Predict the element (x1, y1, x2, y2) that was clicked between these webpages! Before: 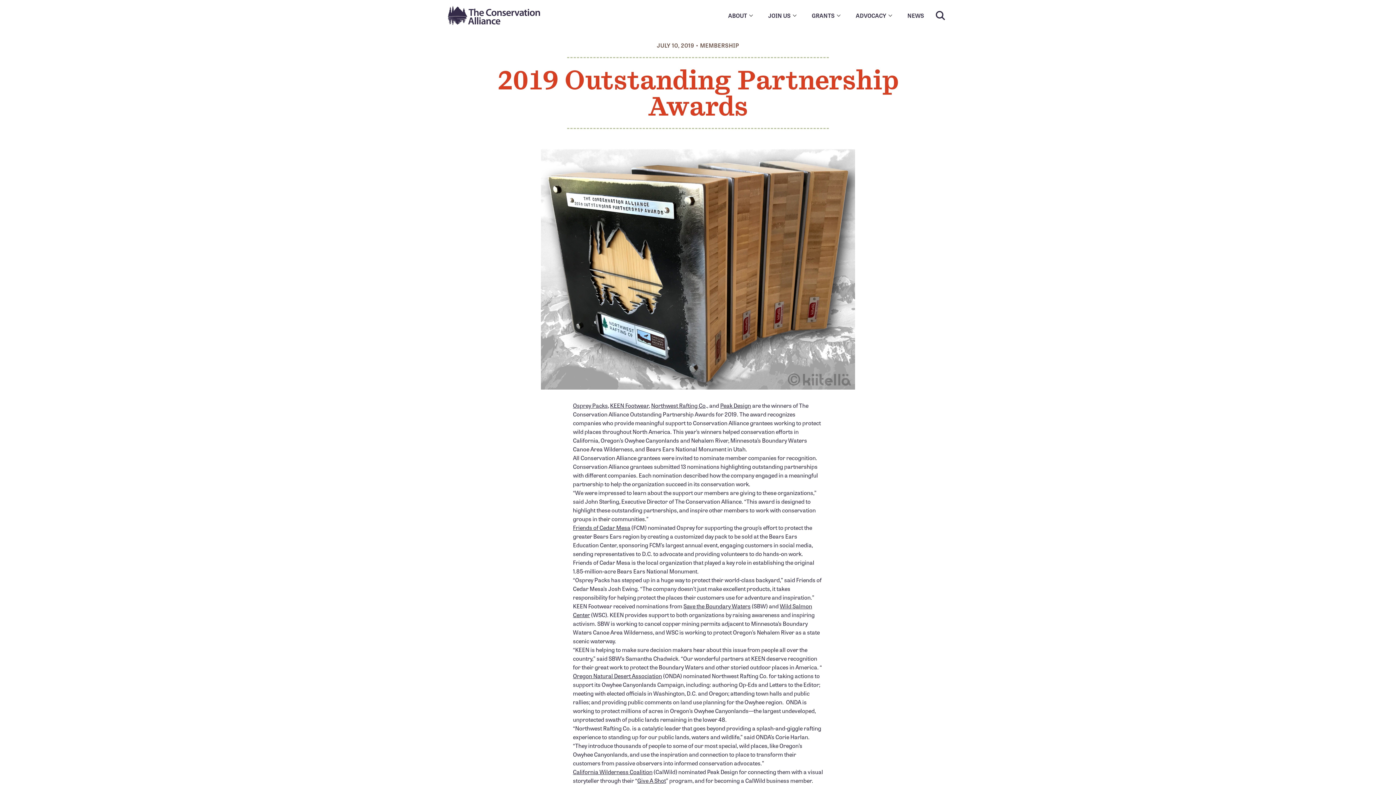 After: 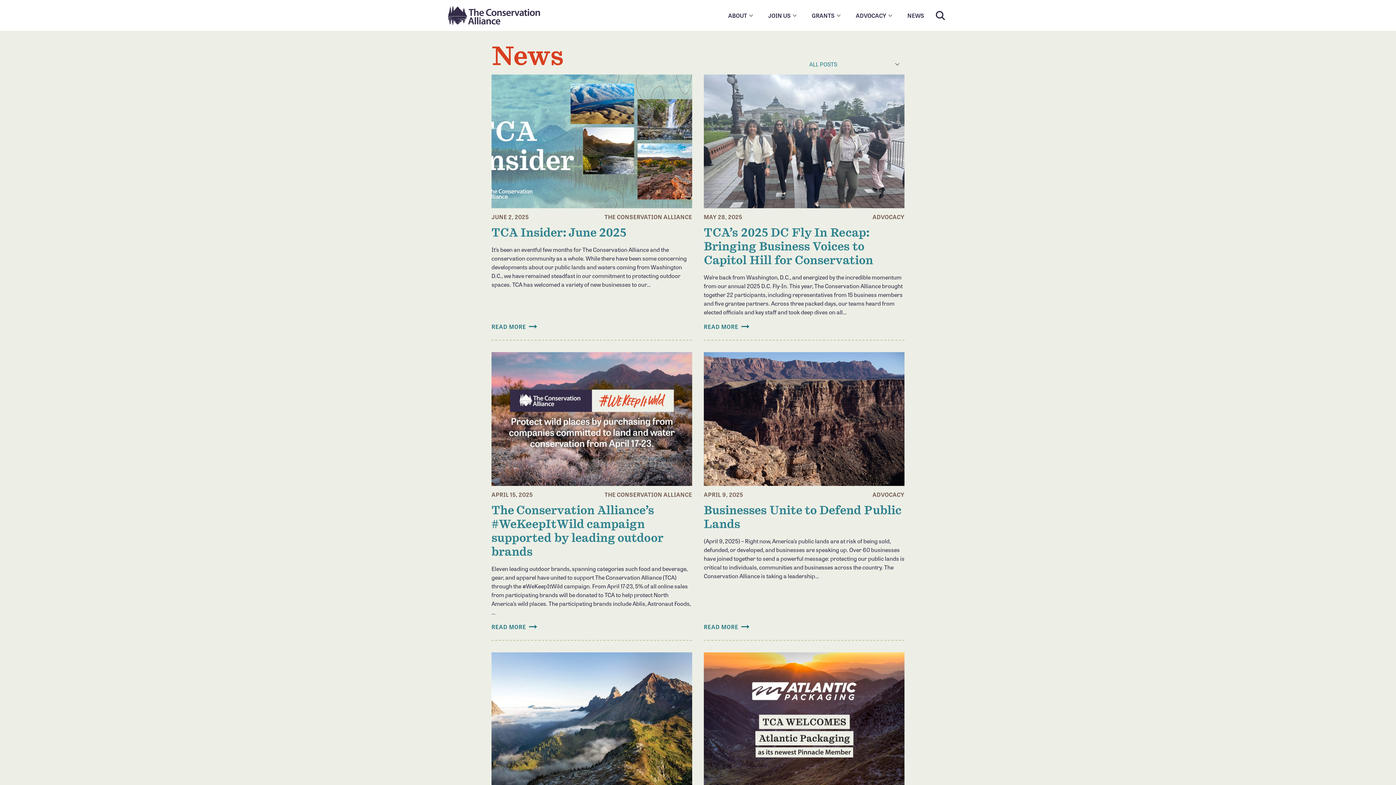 Action: label: NEWS bbox: (901, 8, 930, 22)